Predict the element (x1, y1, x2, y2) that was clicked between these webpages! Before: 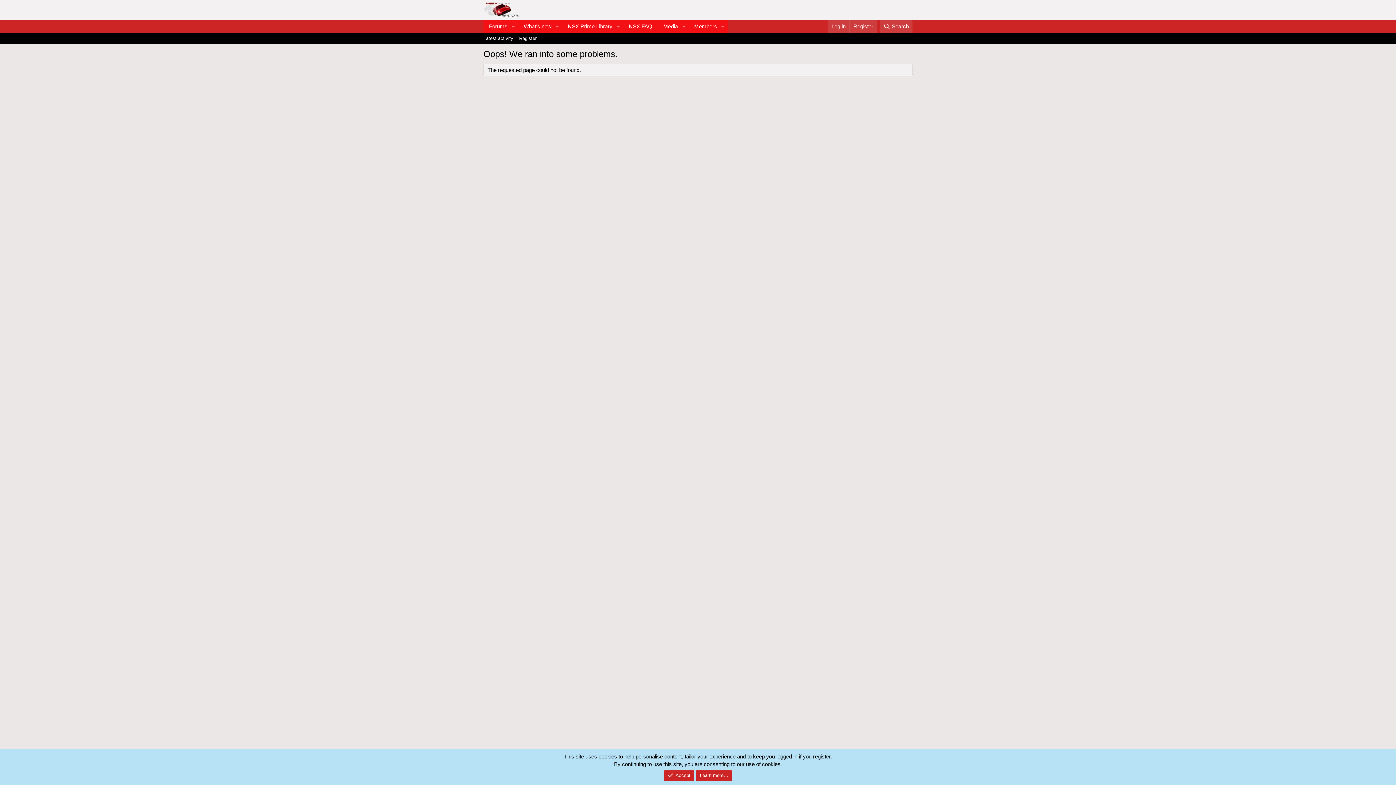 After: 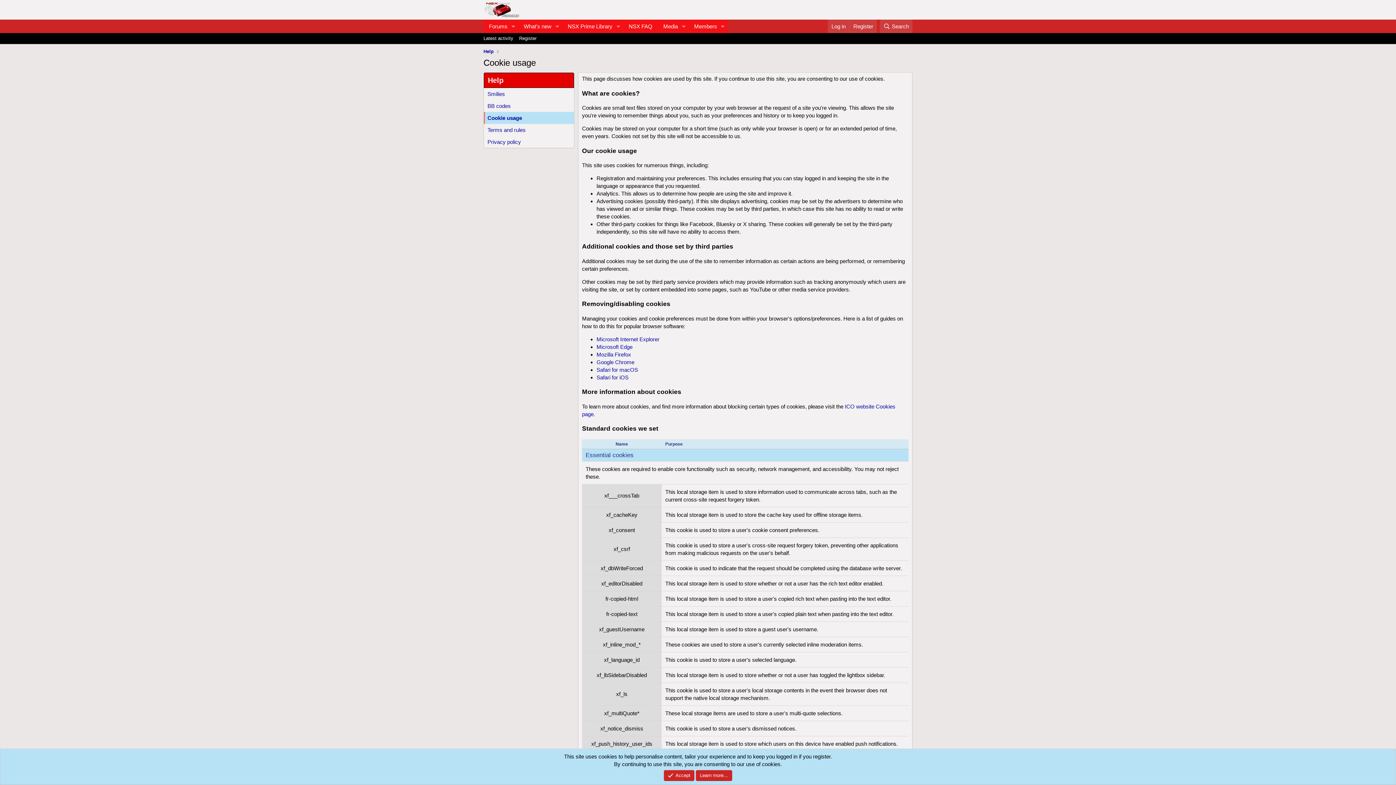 Action: label: Learn more… bbox: (696, 770, 732, 781)